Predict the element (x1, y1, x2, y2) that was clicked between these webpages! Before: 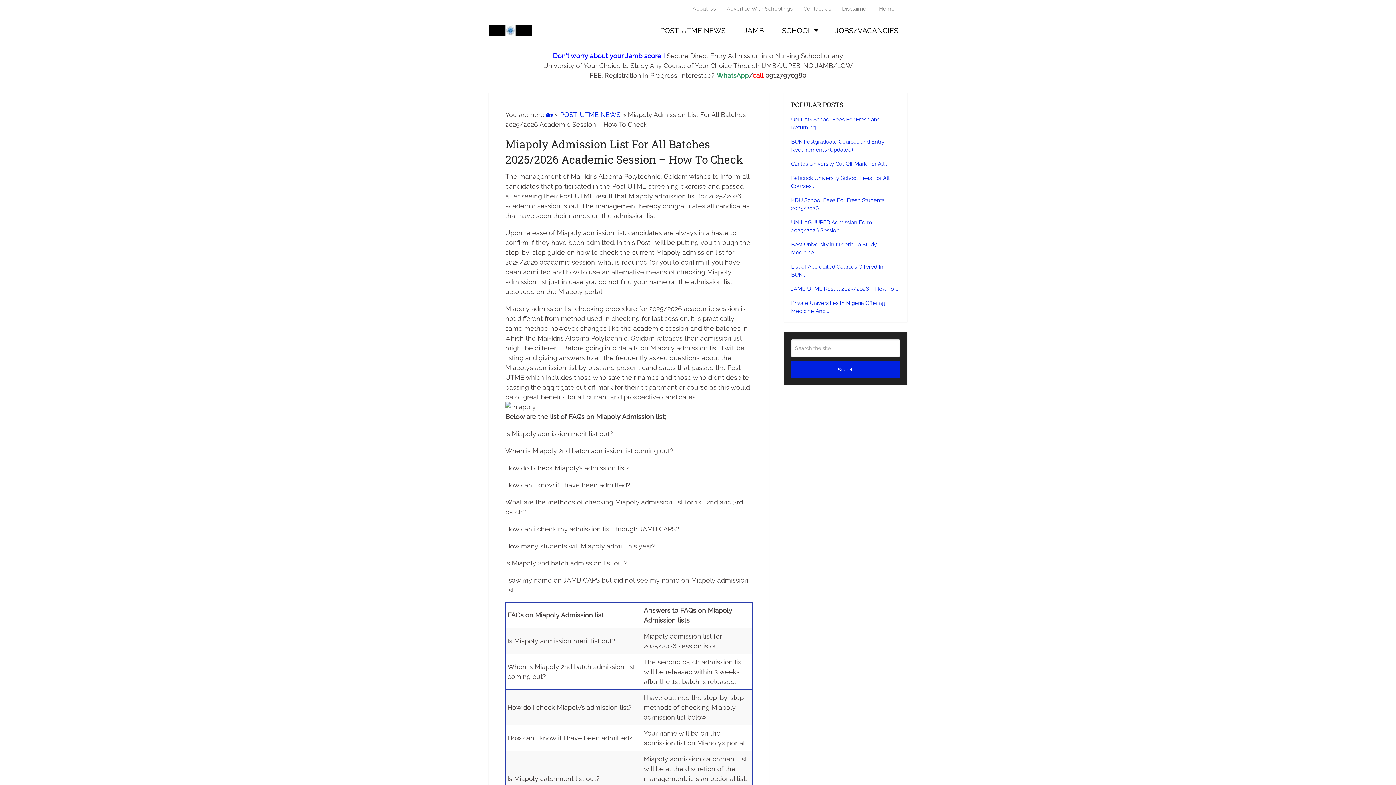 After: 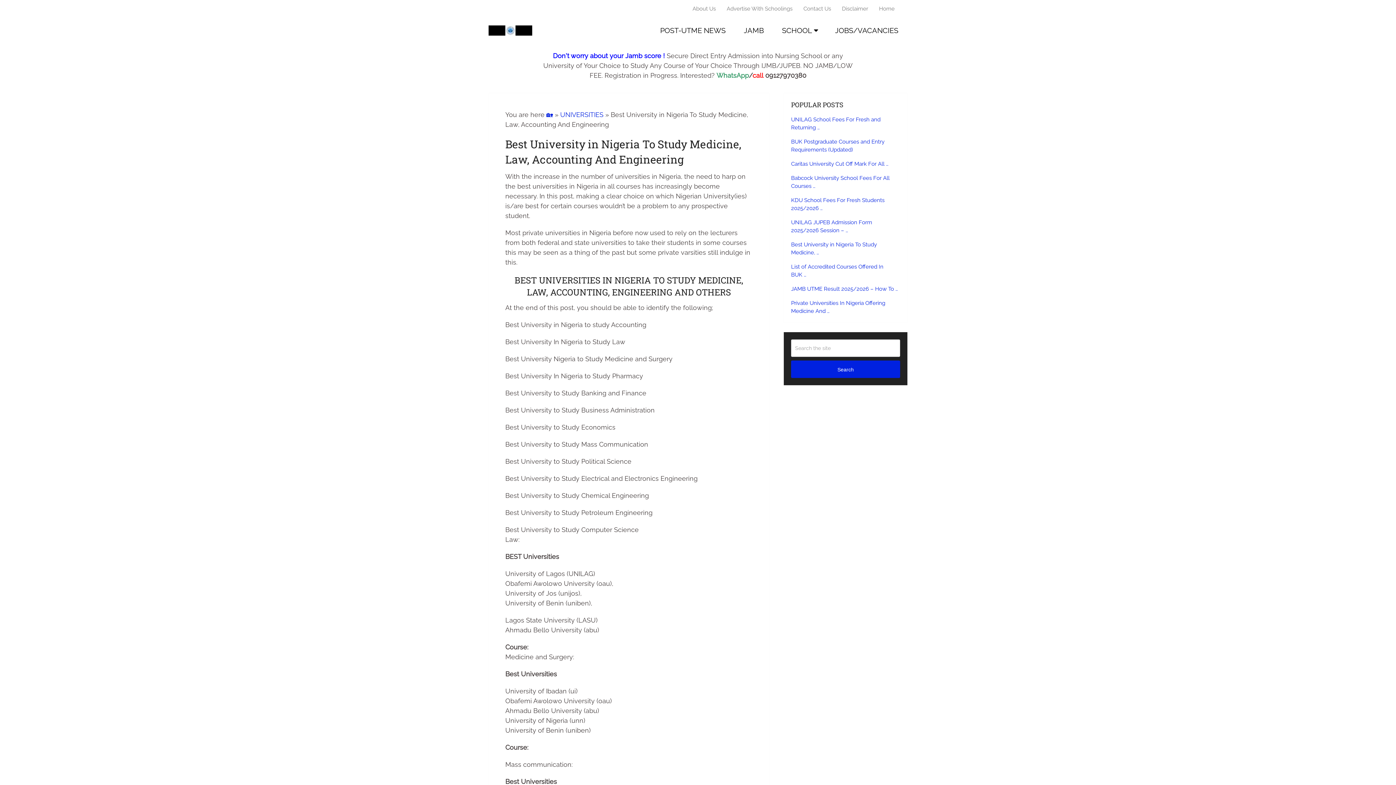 Action: label: Best University in Nigeria To Study Medicine, … bbox: (791, 240, 900, 256)